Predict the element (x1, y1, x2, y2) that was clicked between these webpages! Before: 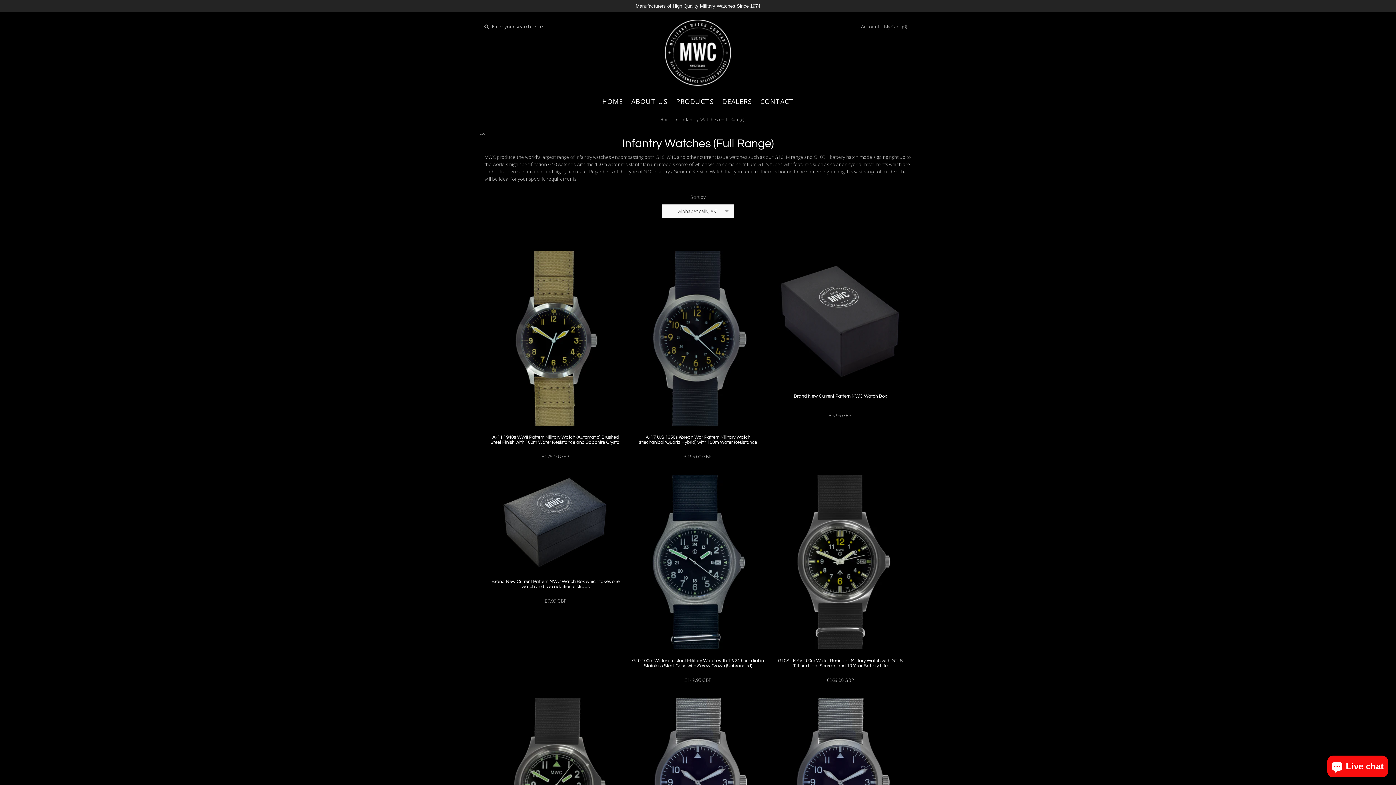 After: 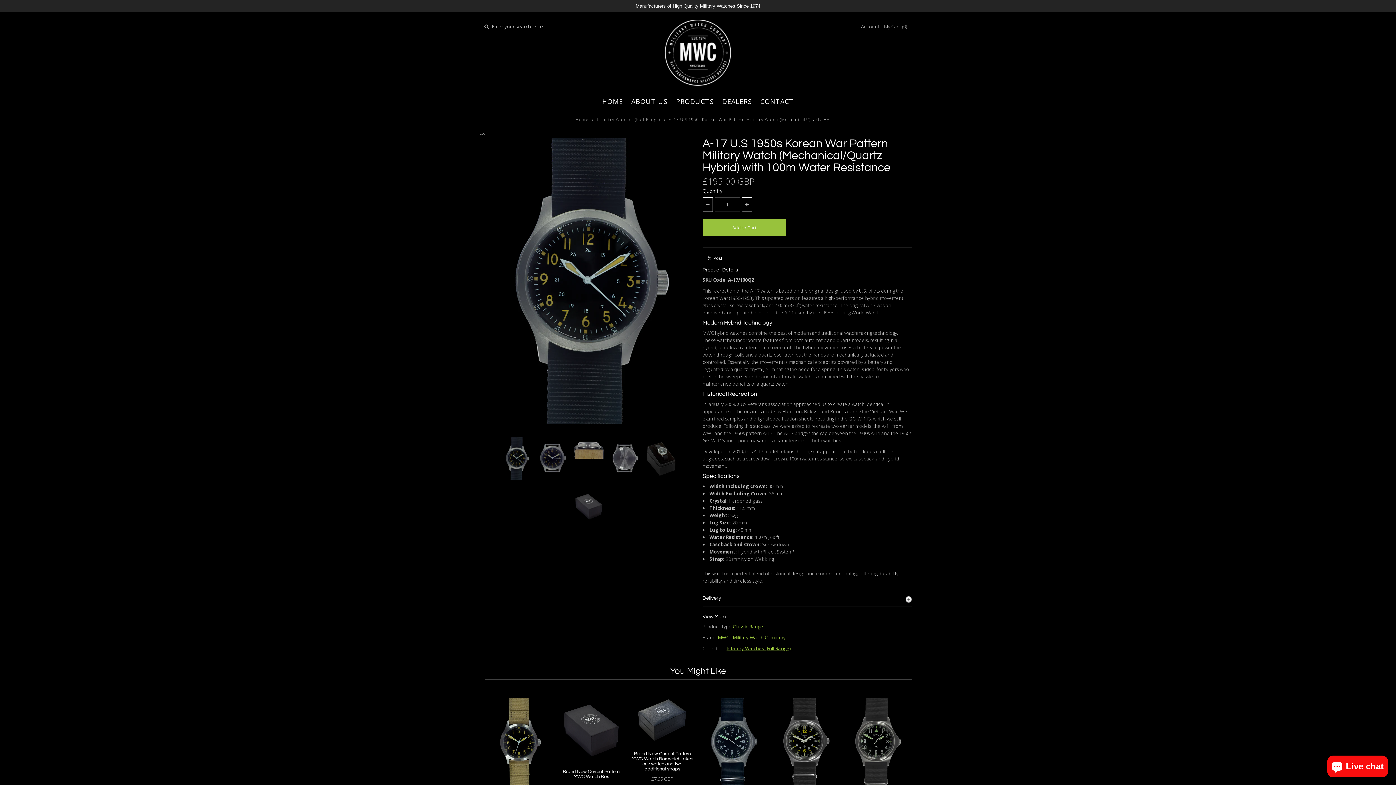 Action: bbox: (635, 427, 760, 434)